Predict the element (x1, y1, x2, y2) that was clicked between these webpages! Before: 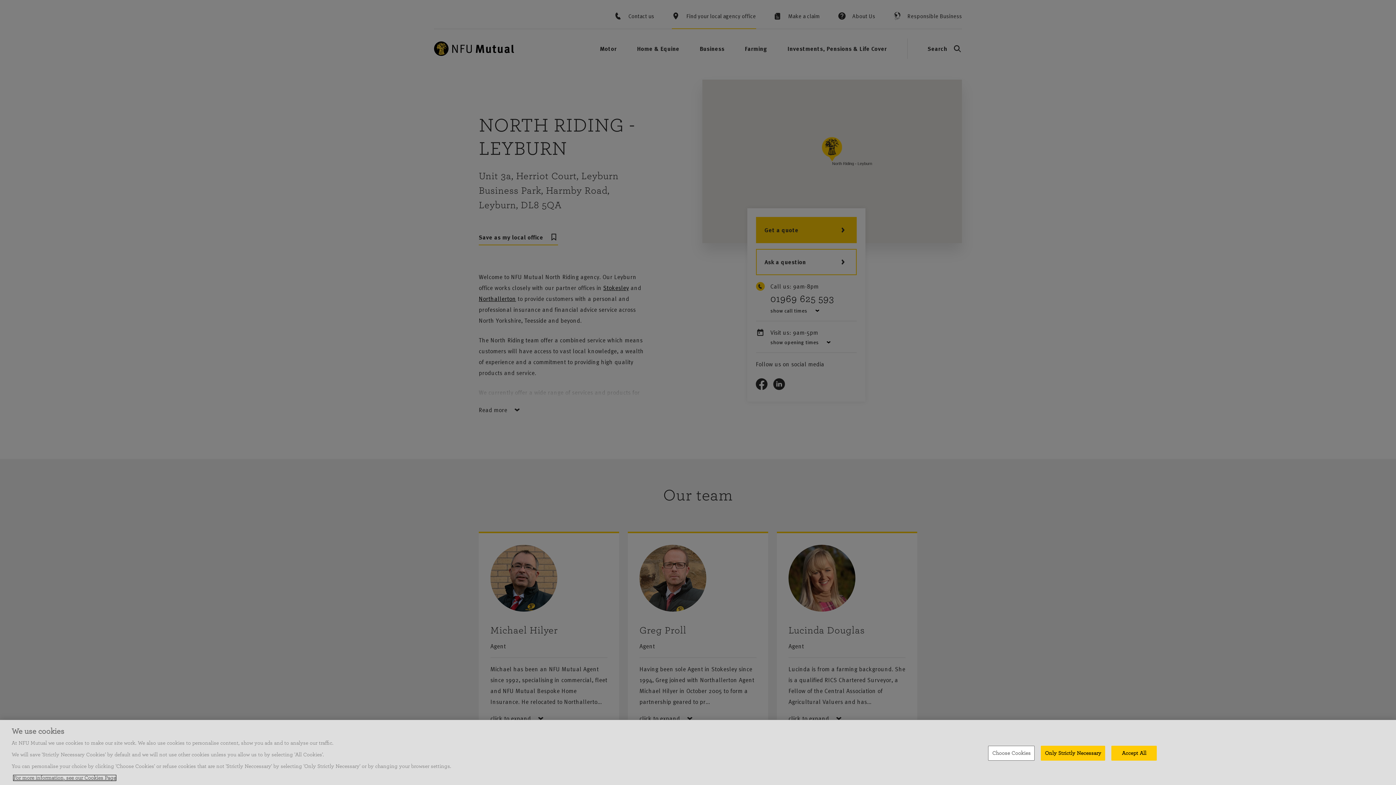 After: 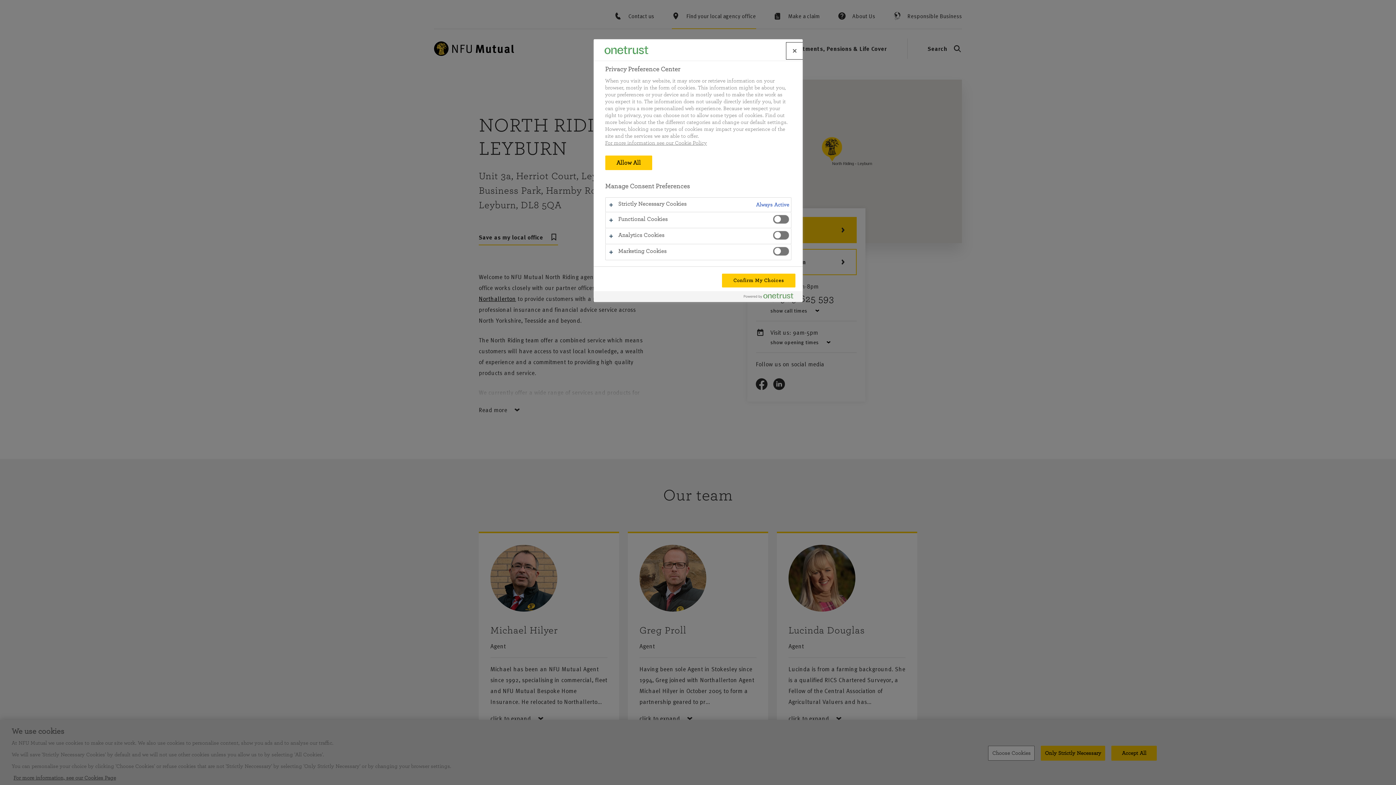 Action: label: Choose Cookies bbox: (988, 746, 1034, 760)